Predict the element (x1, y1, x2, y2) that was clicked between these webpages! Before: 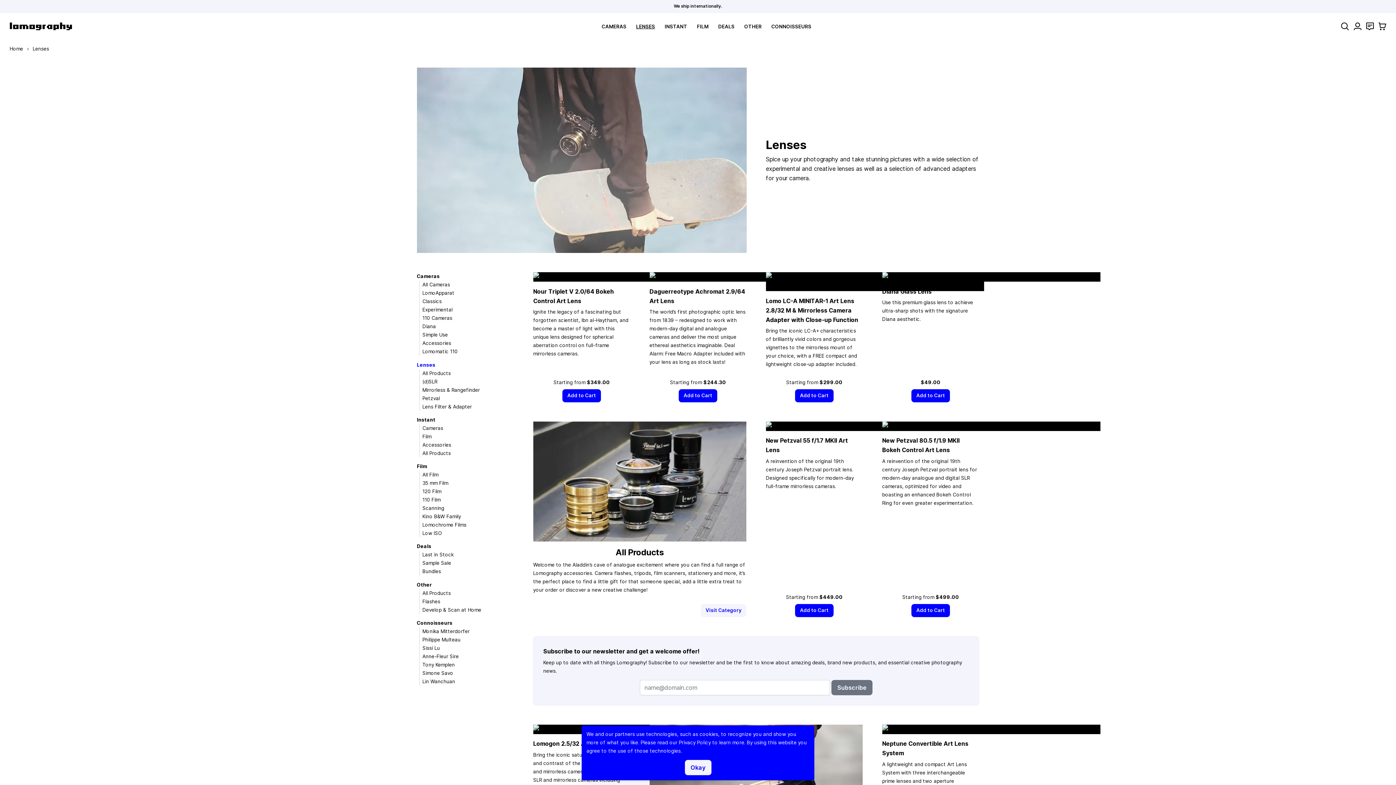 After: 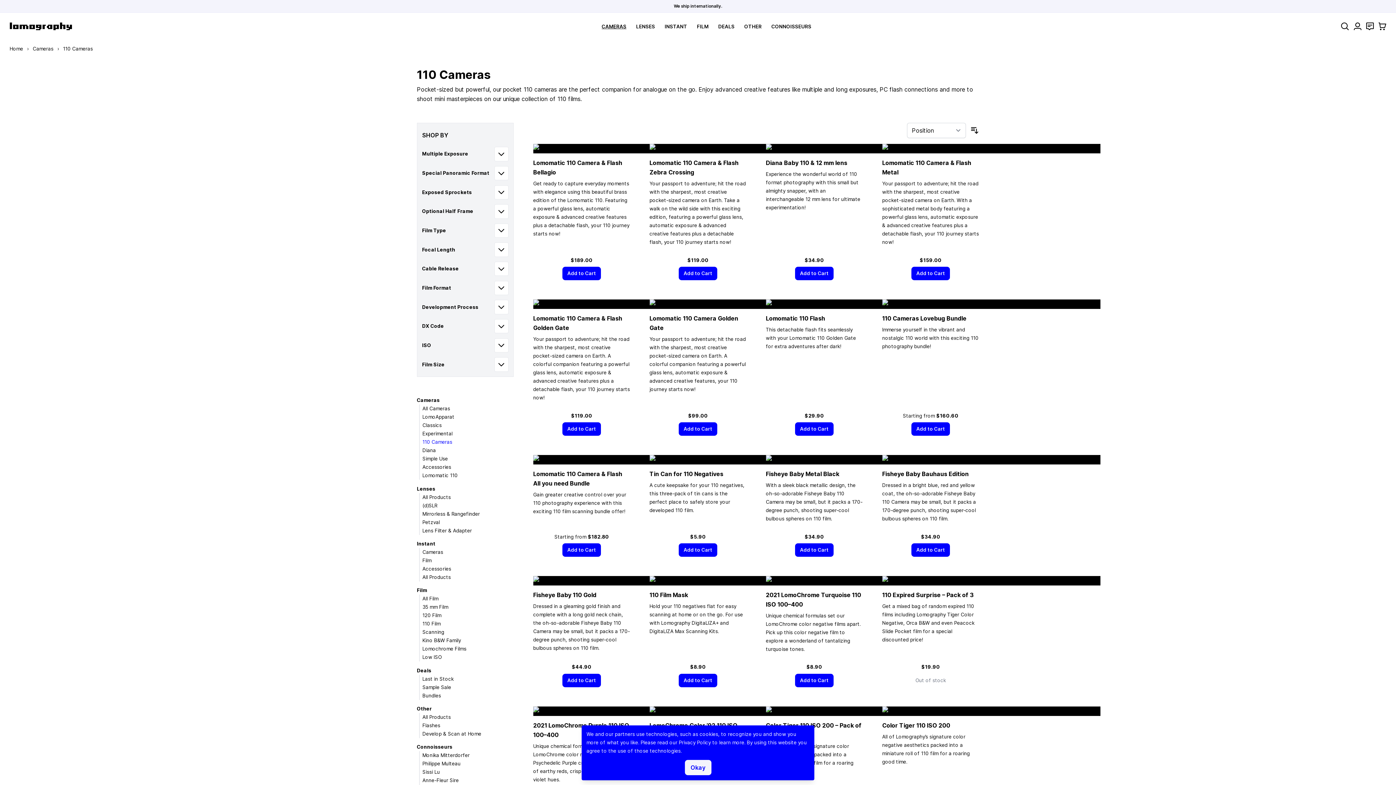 Action: bbox: (422, 315, 452, 321) label: 110 Cameras